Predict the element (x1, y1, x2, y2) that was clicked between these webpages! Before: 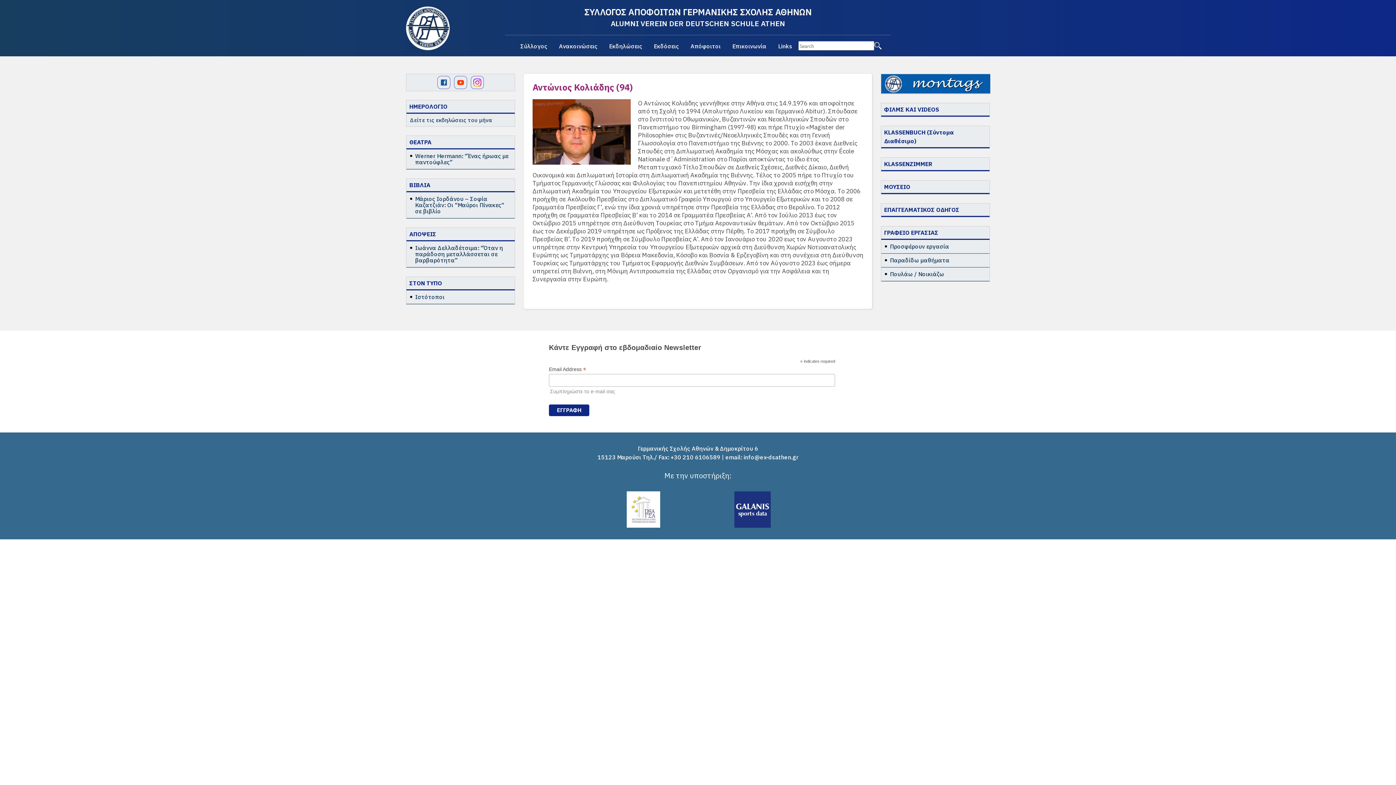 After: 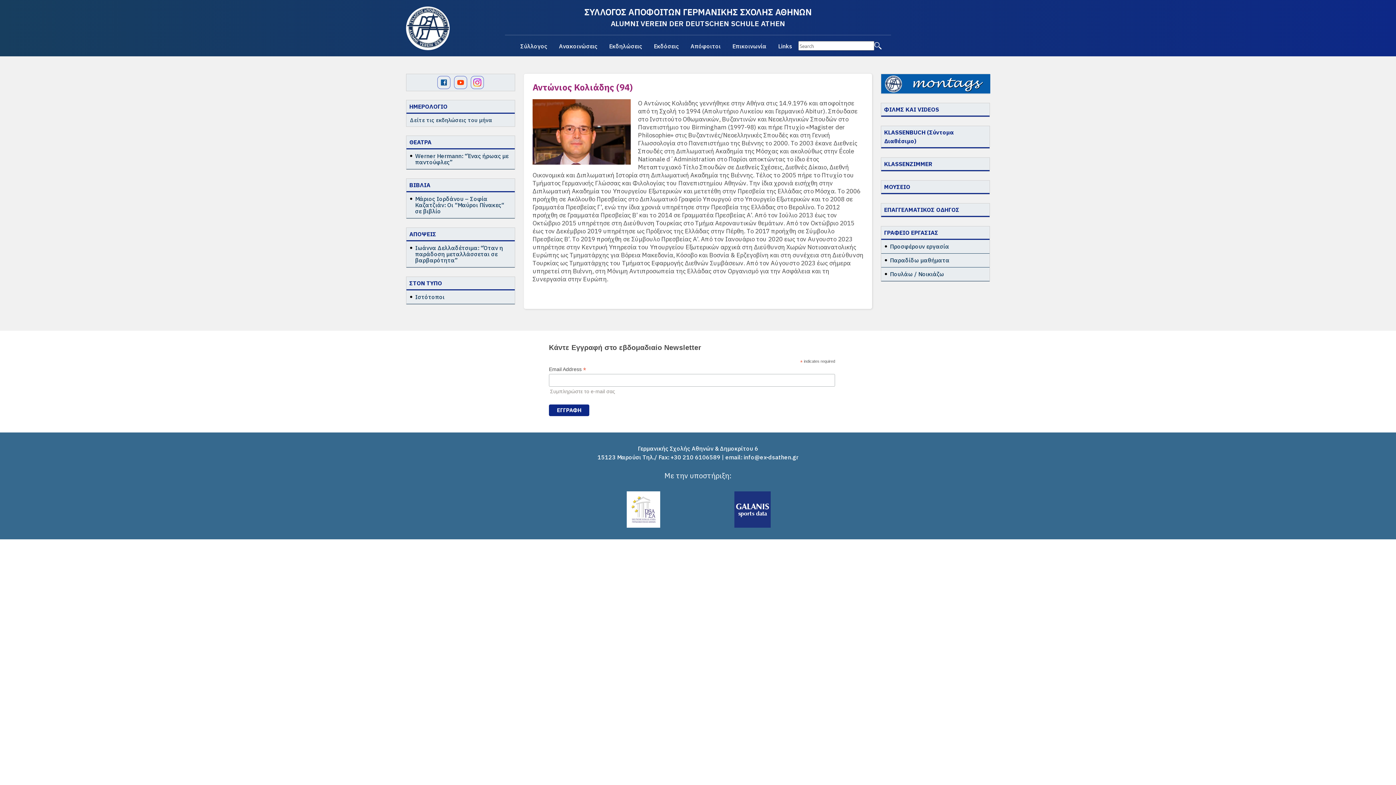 Action: bbox: (734, 491, 770, 527)